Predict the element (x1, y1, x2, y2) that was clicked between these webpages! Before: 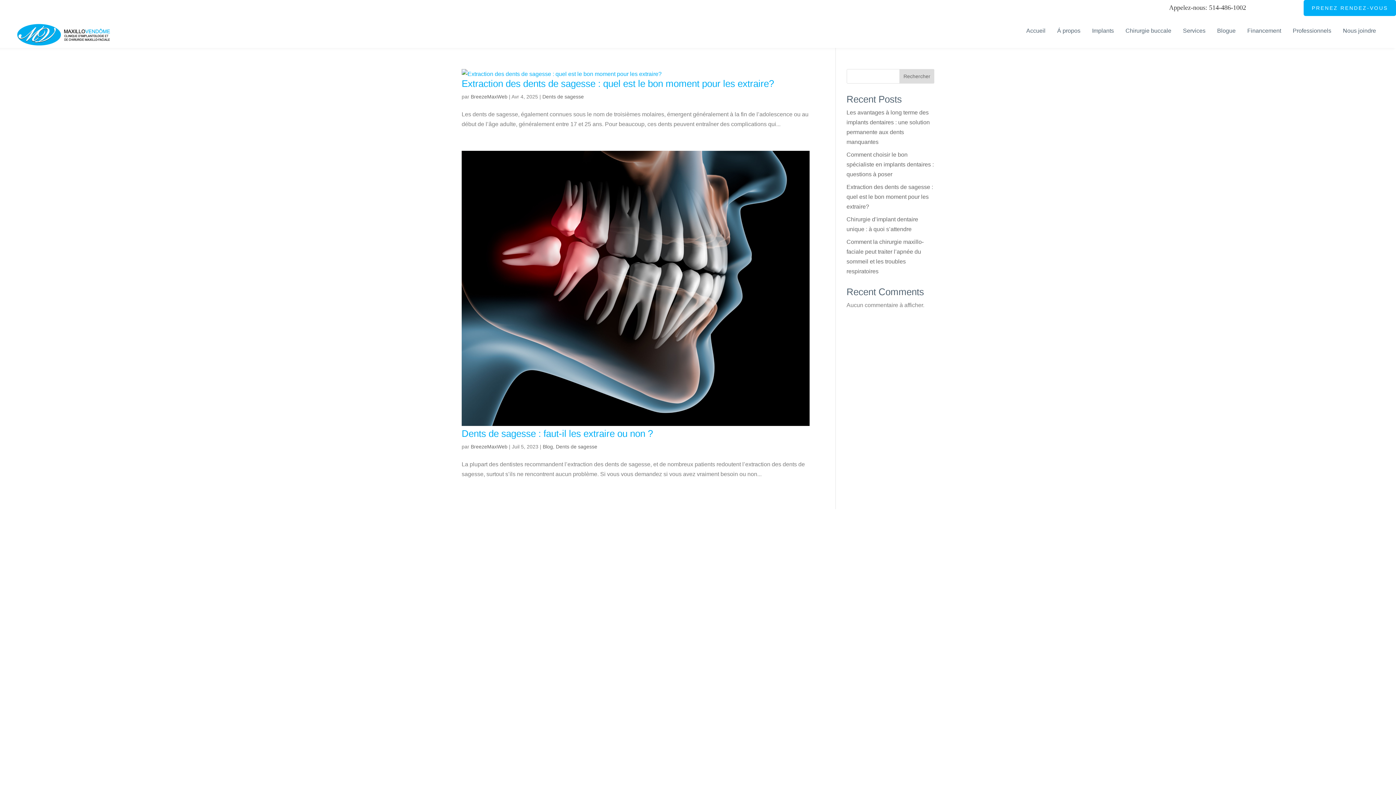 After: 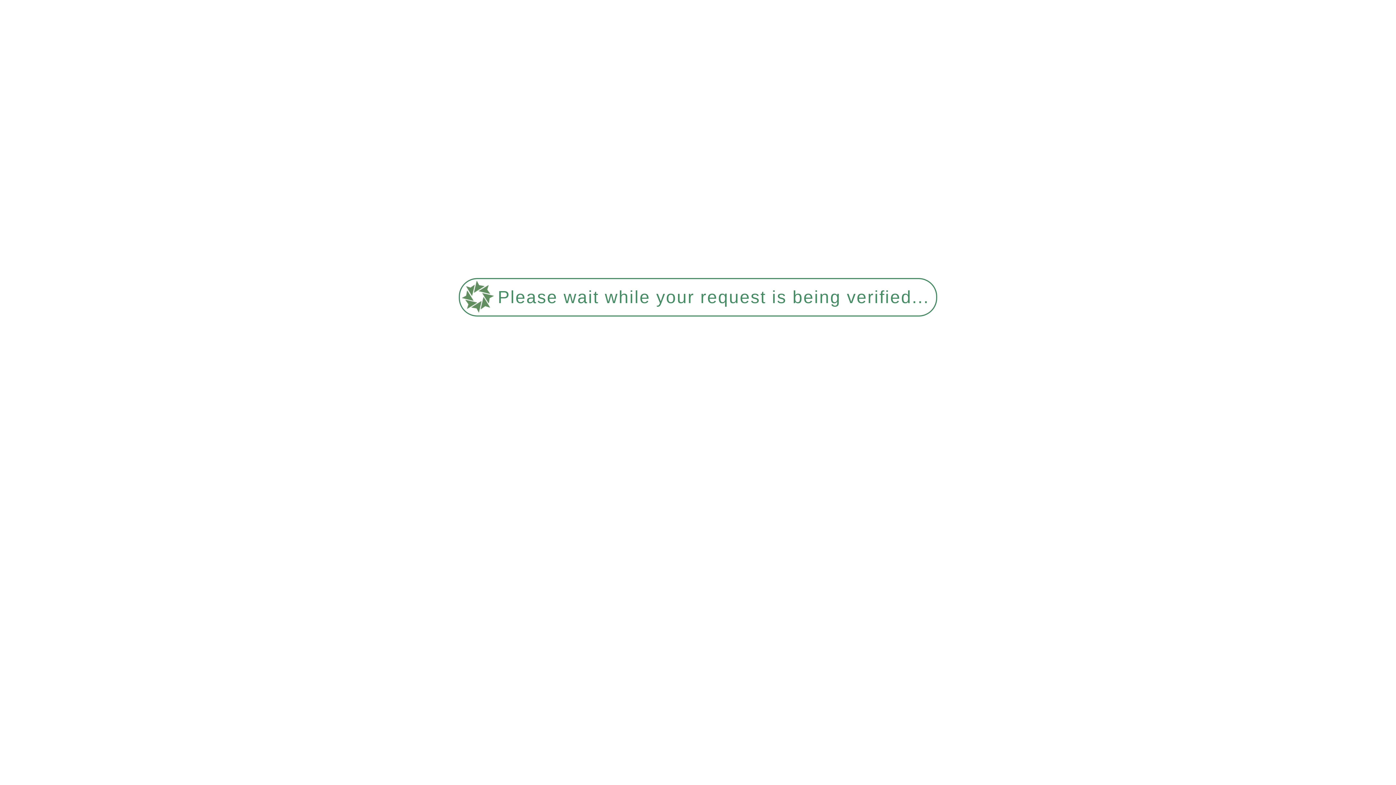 Action: bbox: (542, 444, 553, 449) label: Blog